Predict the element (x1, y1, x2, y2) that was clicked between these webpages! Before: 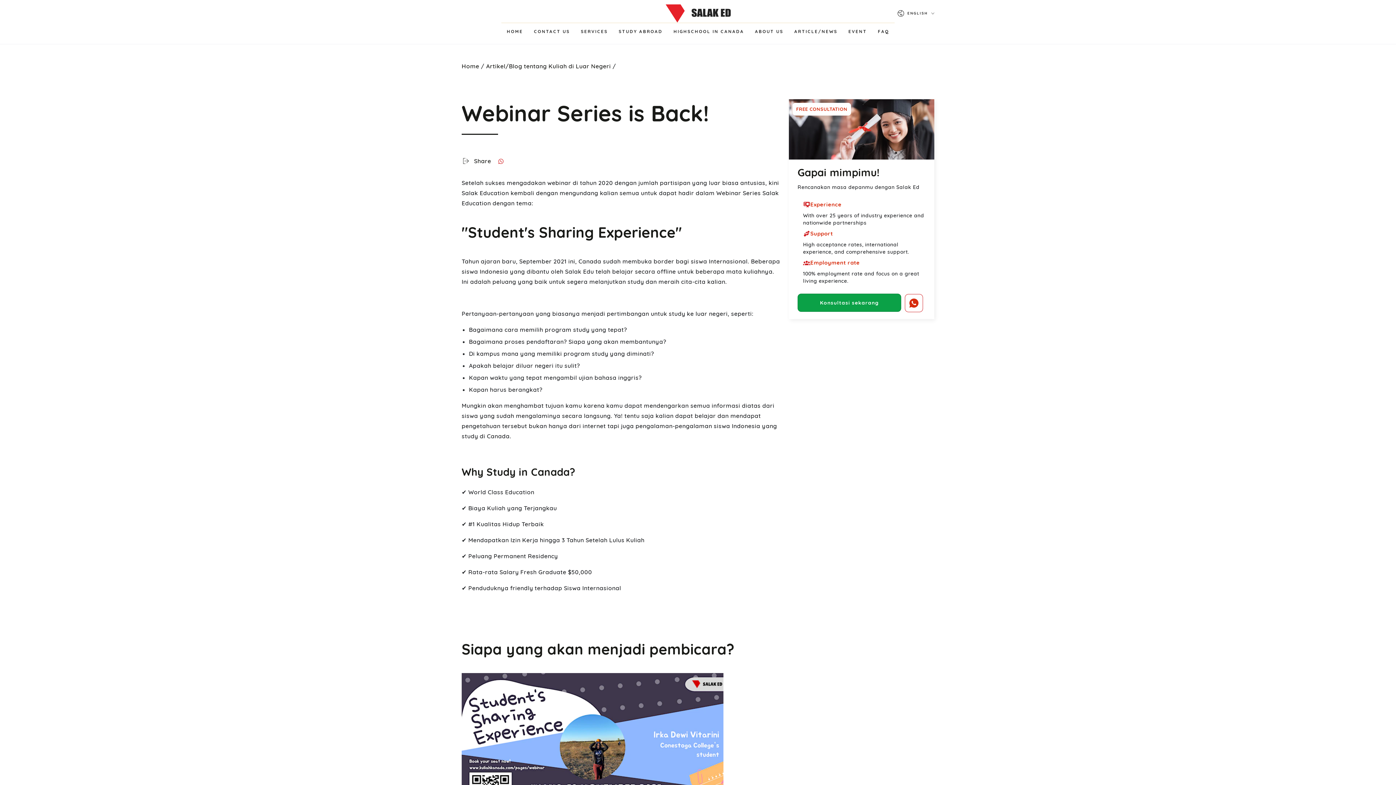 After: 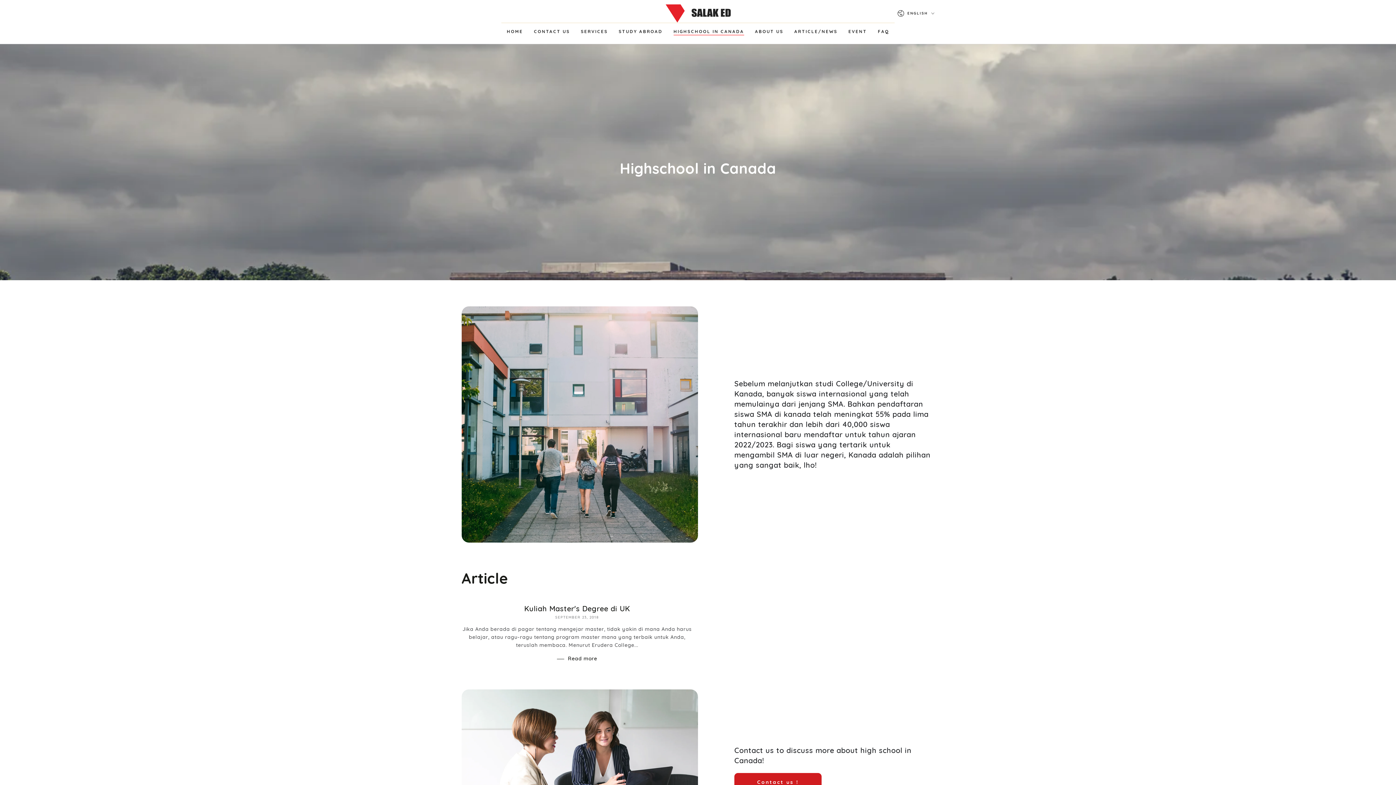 Action: label: HIGHSCHOOL IN CANADA bbox: (668, 23, 749, 39)